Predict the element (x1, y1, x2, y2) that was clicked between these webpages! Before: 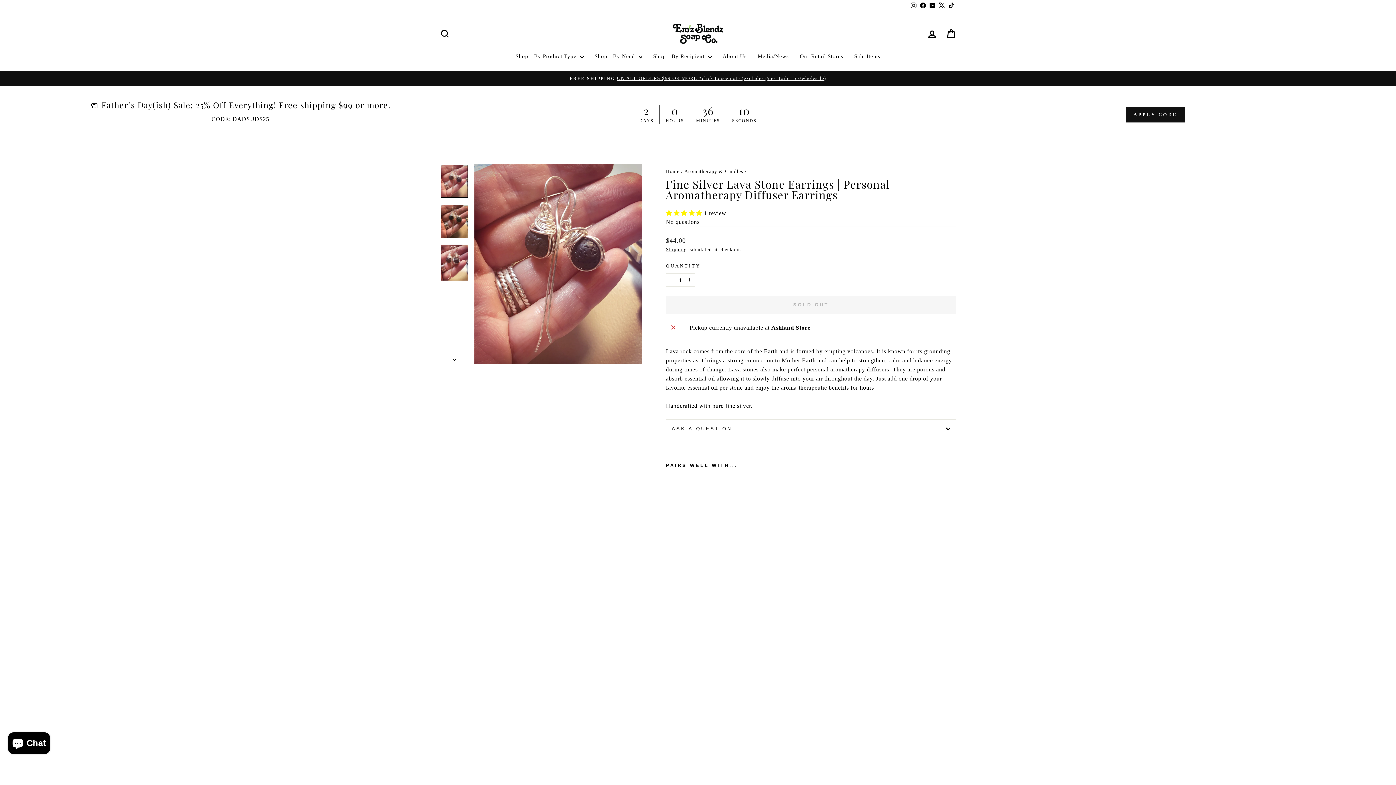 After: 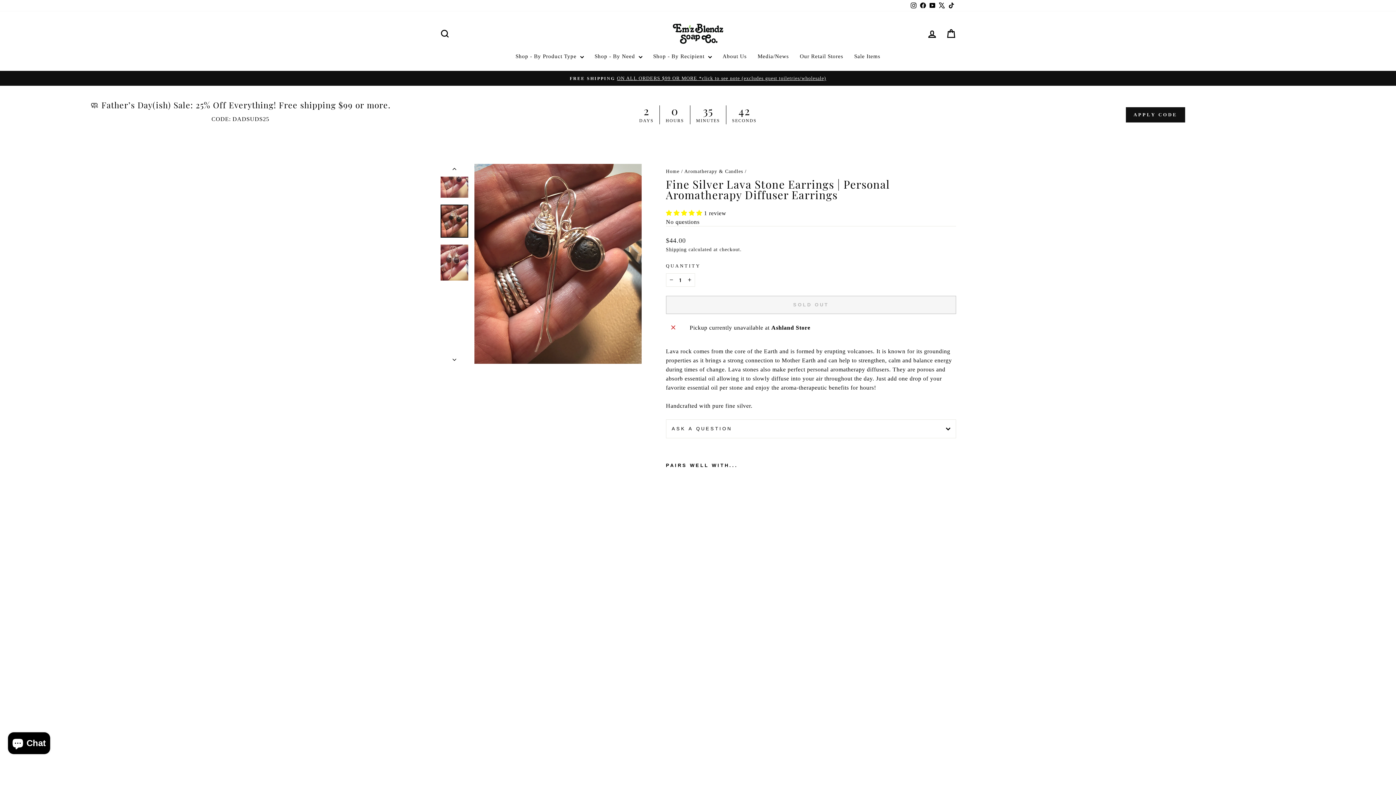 Action: bbox: (440, 204, 468, 237)